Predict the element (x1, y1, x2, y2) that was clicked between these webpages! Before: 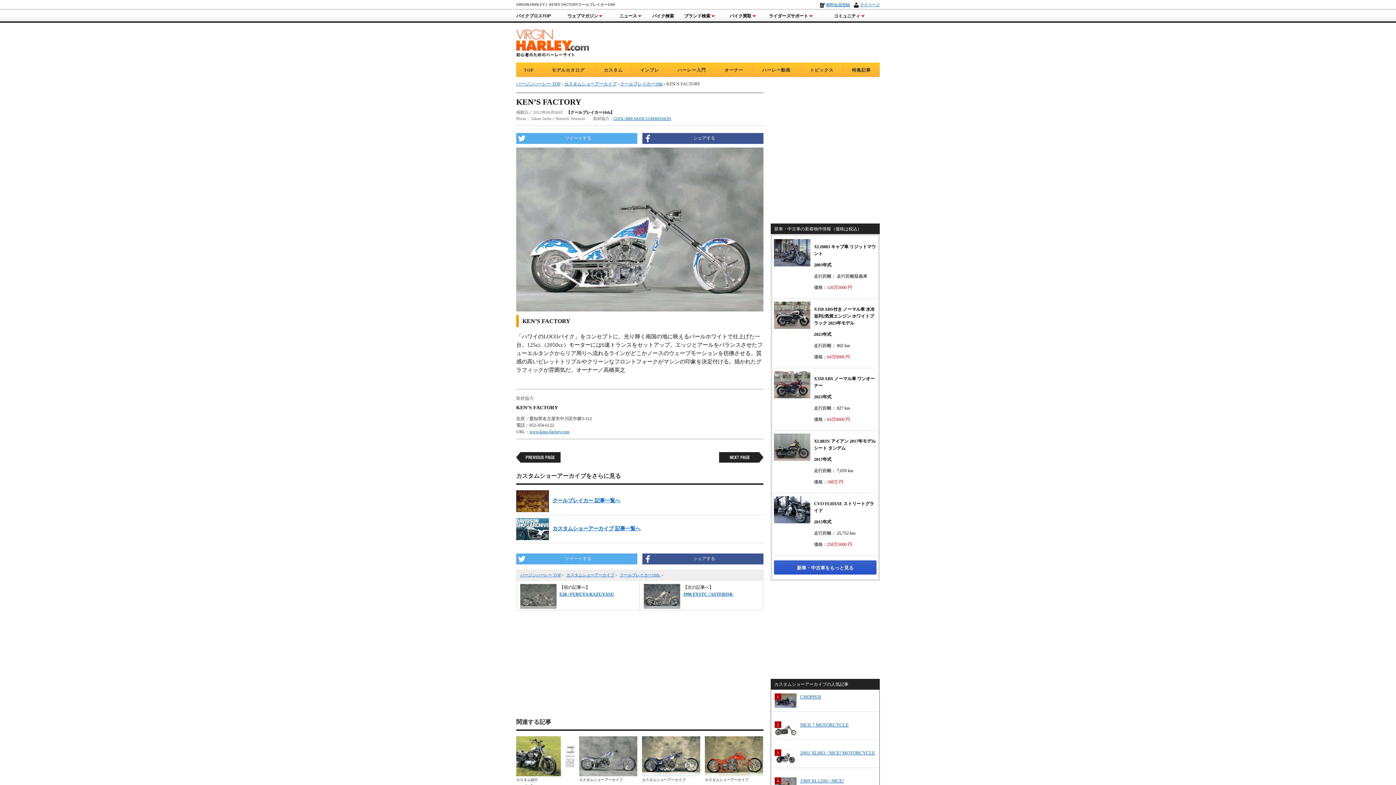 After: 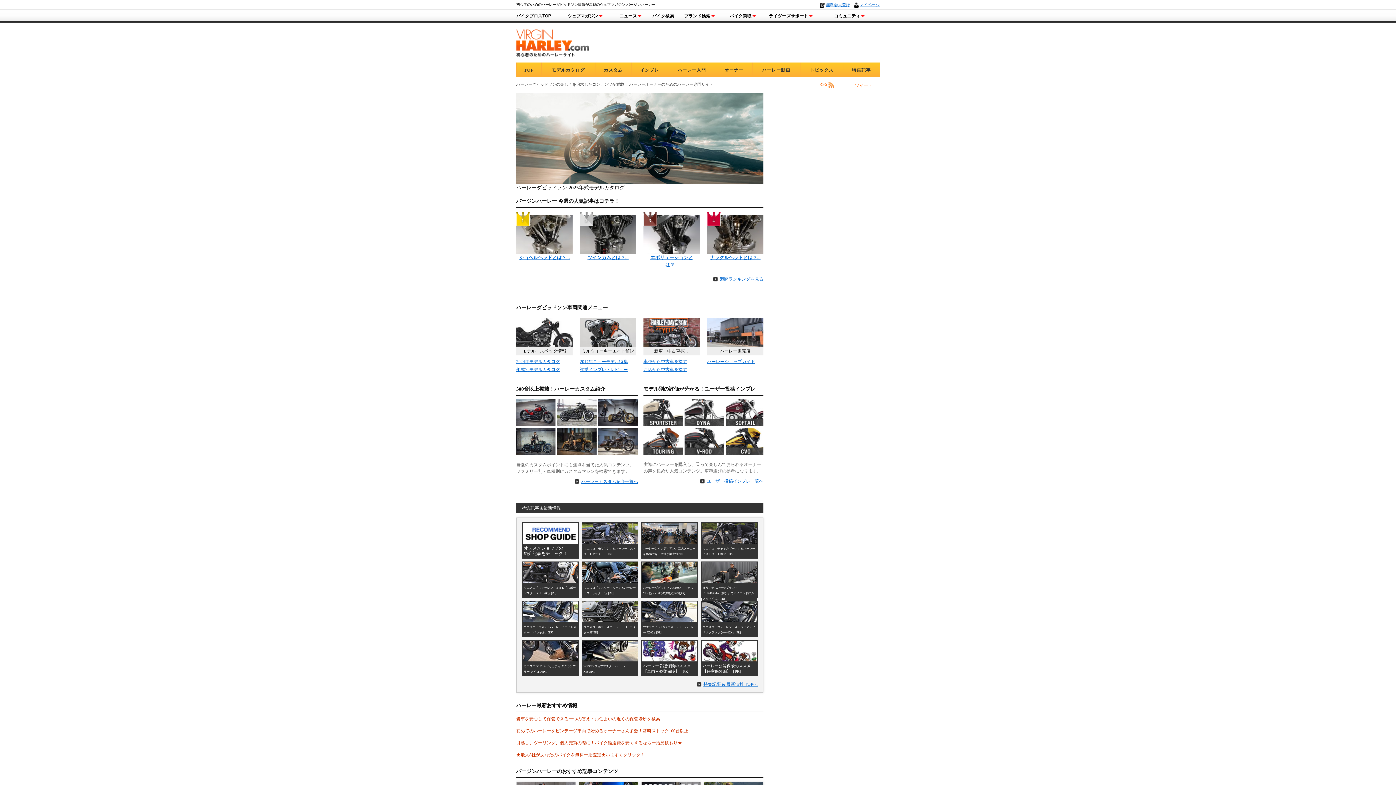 Action: bbox: (516, 62, 541, 77) label: TOP